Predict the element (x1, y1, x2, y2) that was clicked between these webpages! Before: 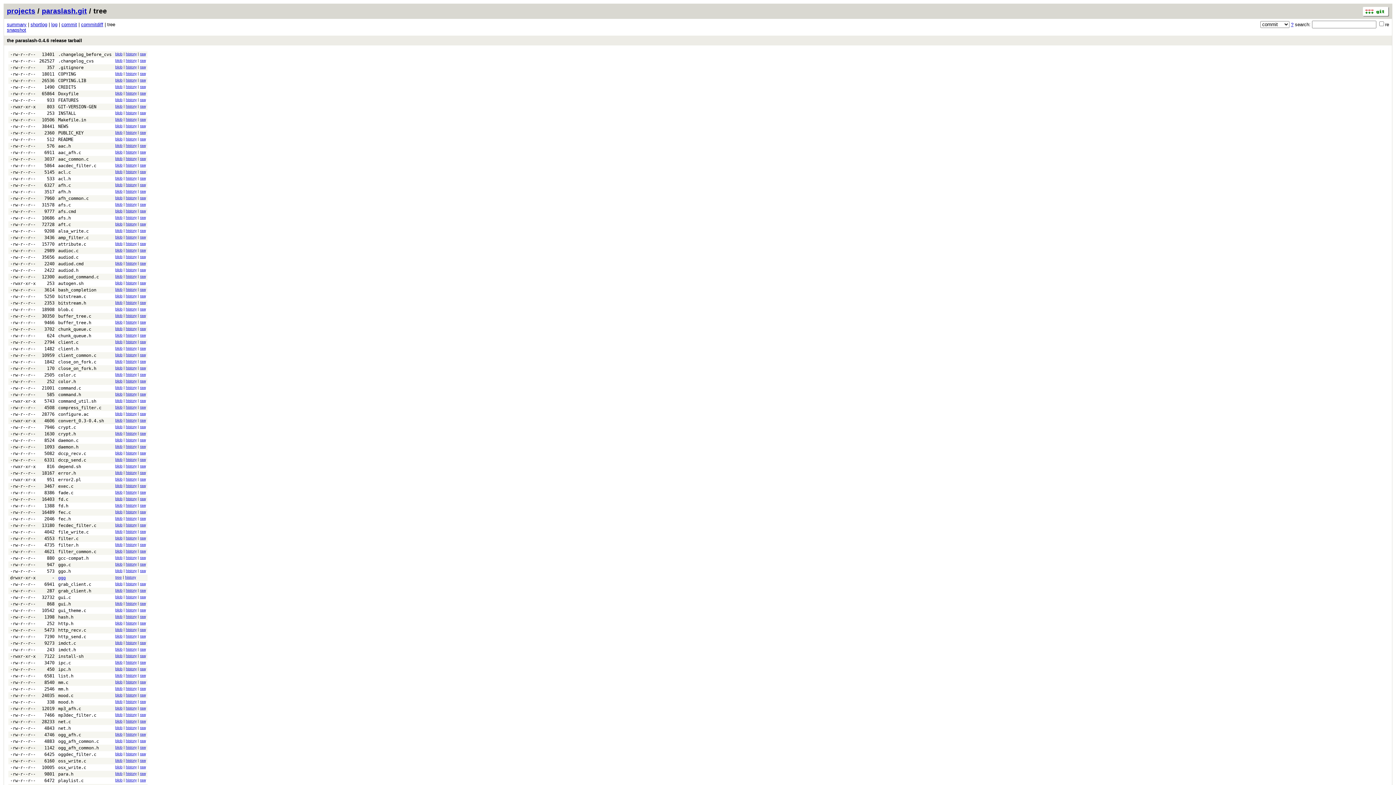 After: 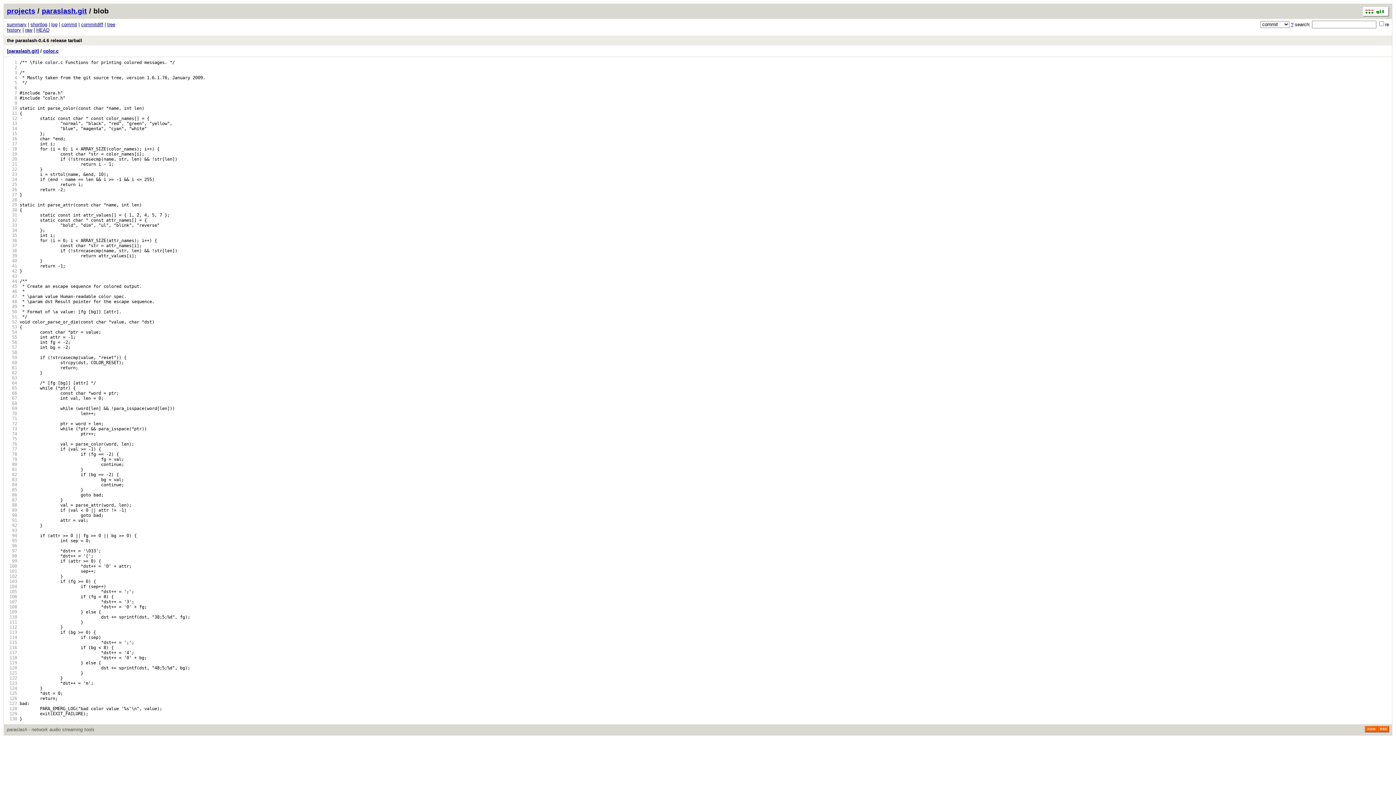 Action: label: blob bbox: (115, 372, 122, 376)